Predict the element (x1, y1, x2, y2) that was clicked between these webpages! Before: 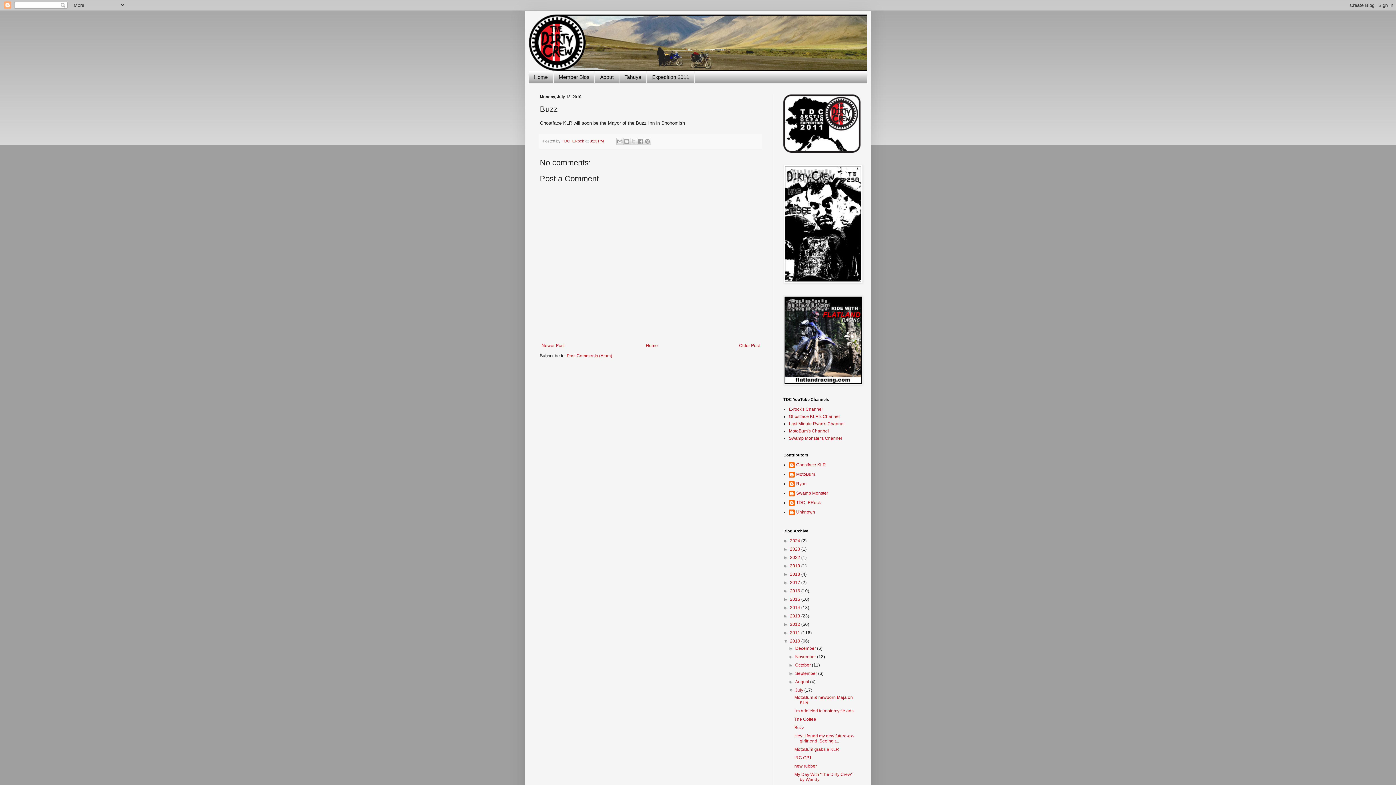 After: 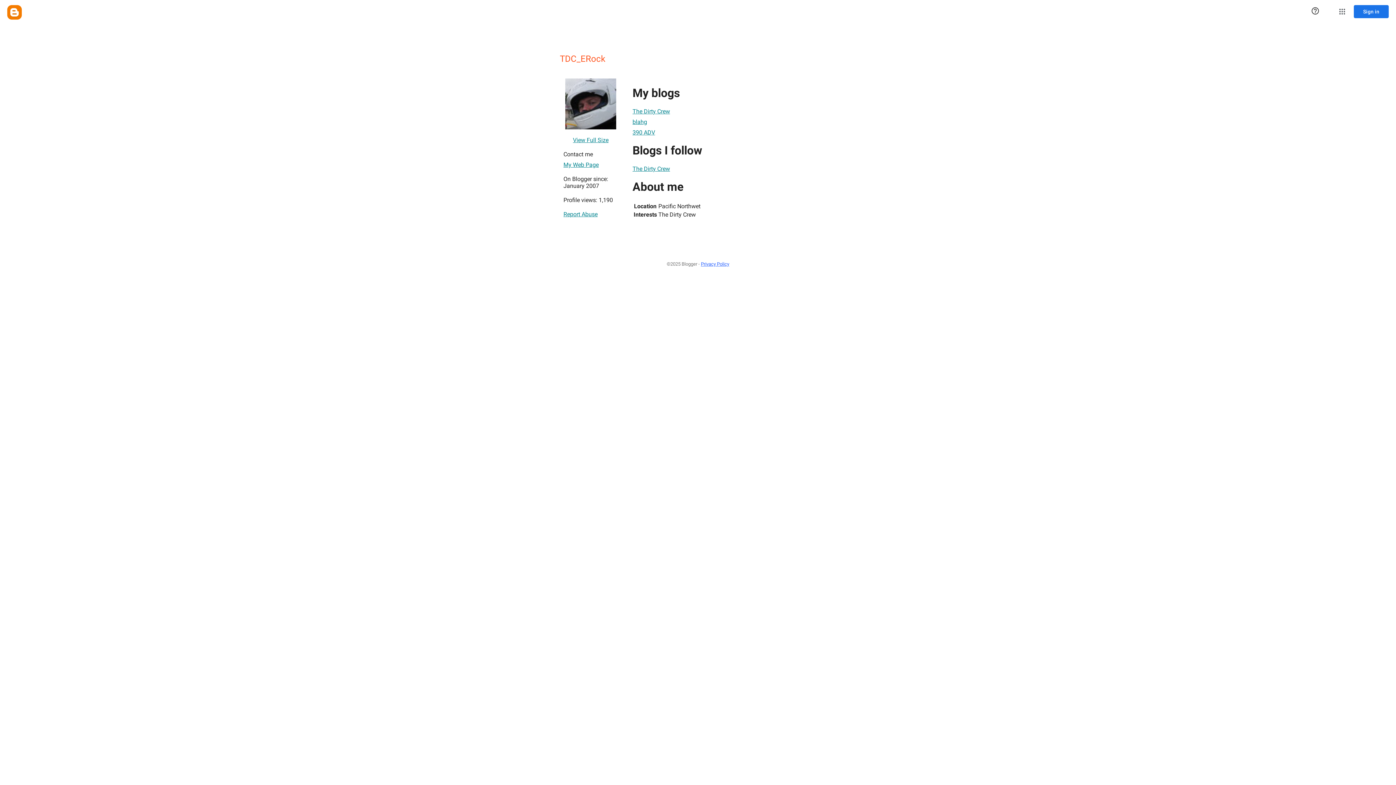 Action: bbox: (561, 138, 585, 143) label: TDC_ERock 